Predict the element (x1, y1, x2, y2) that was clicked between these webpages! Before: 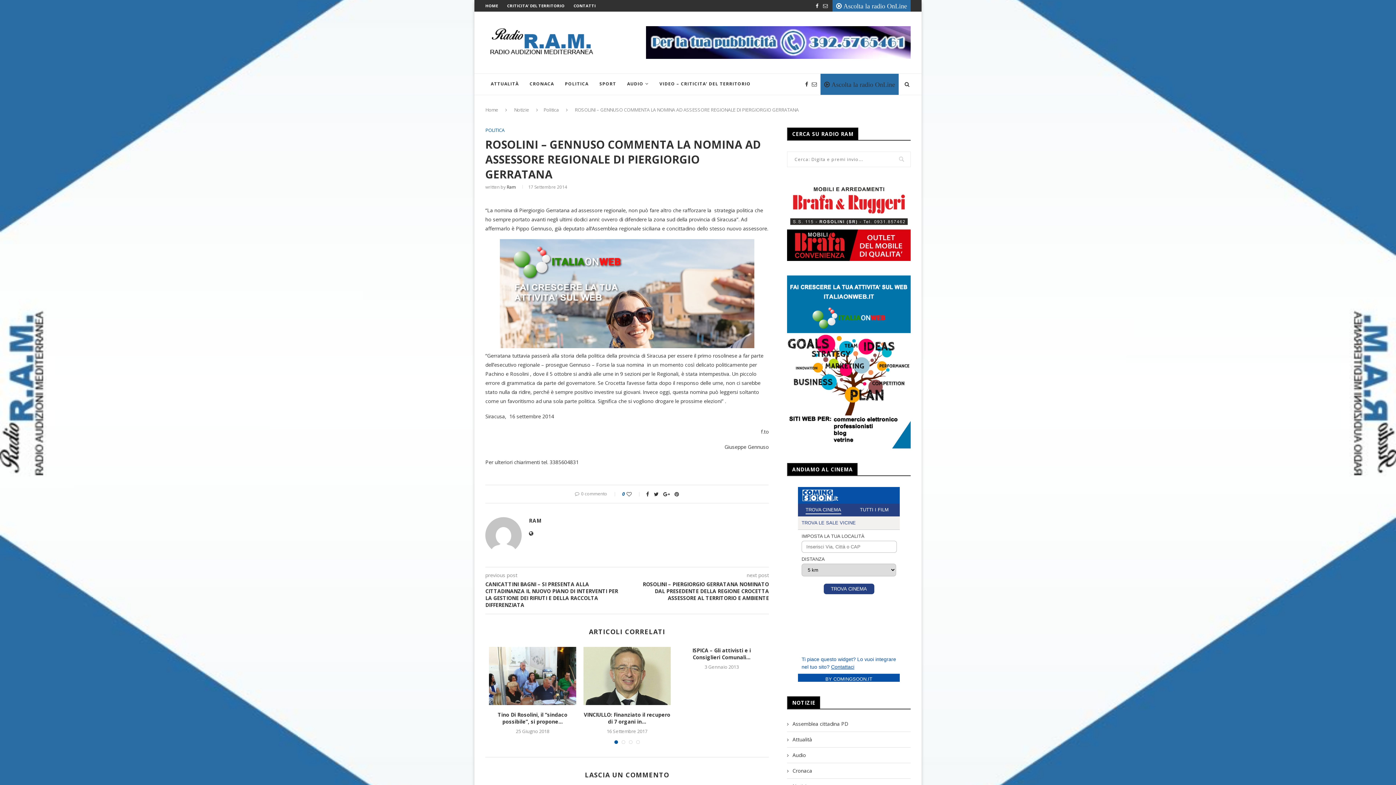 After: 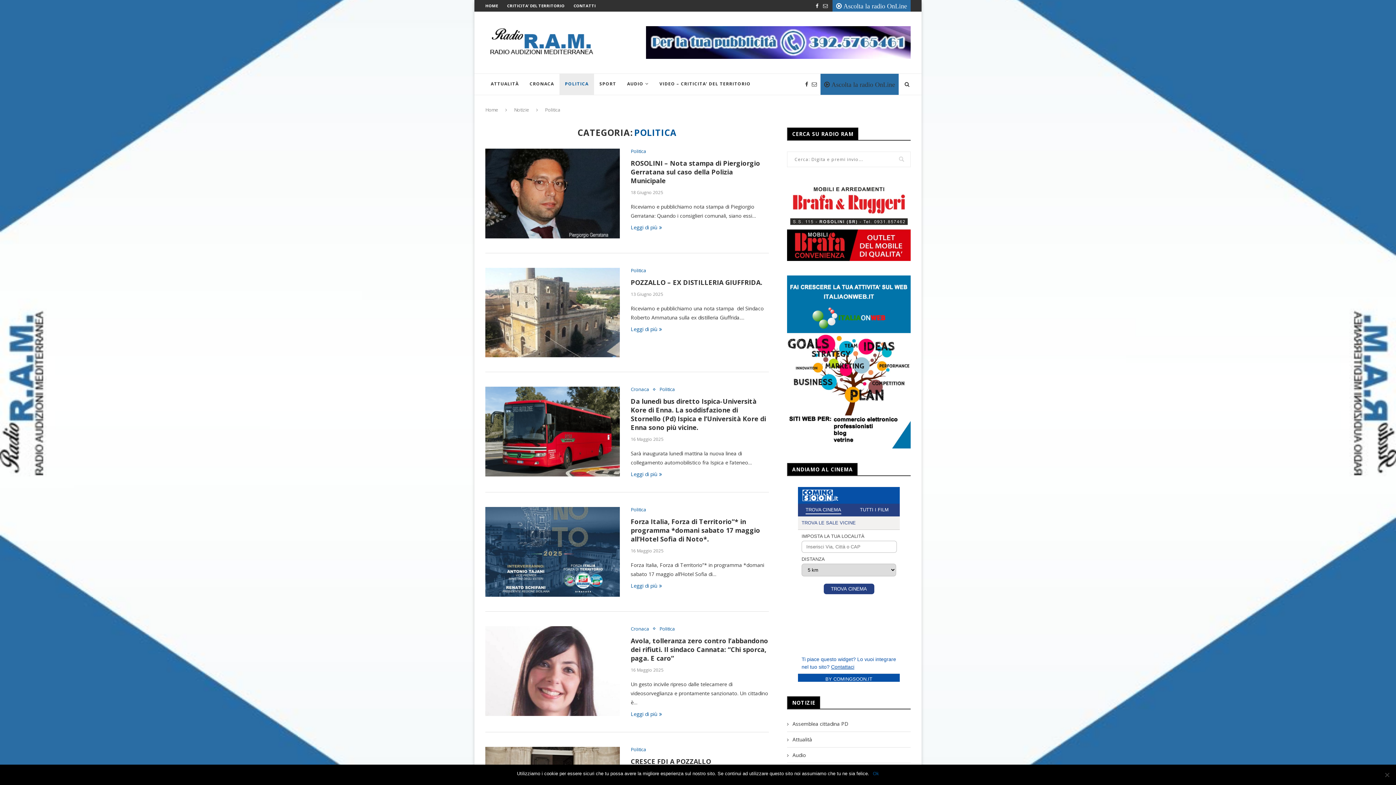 Action: label: POLITICA bbox: (485, 127, 504, 133)